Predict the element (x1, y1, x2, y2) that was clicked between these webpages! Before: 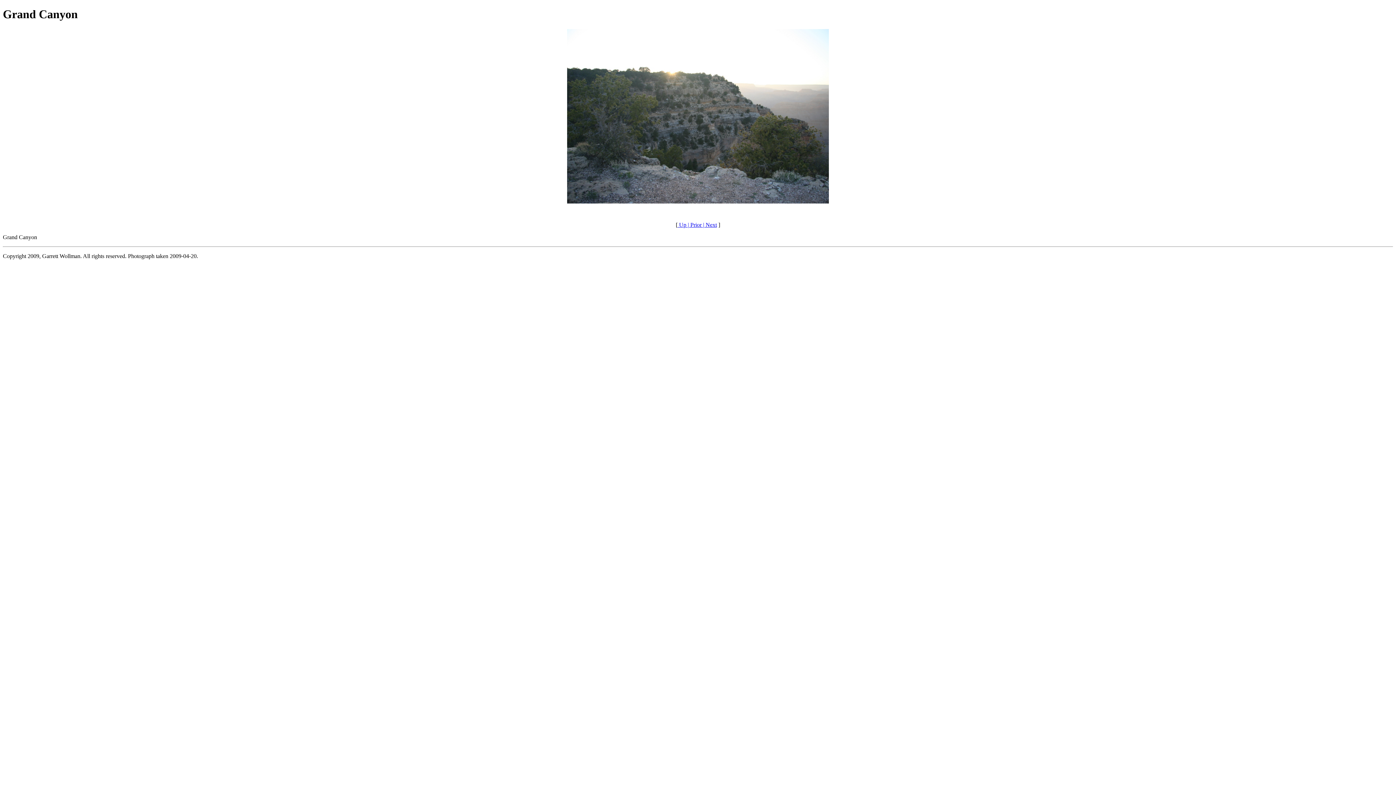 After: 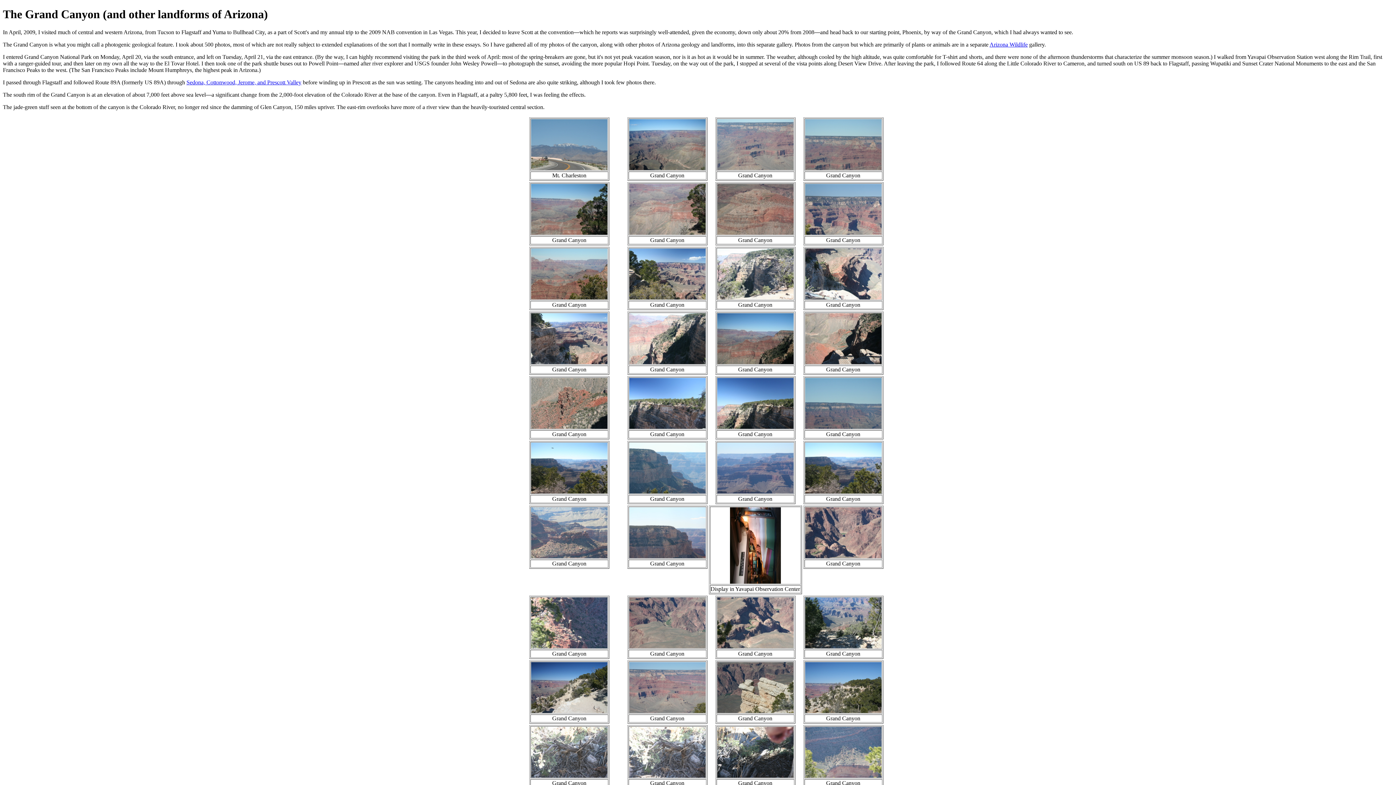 Action: label:  Up bbox: (677, 221, 686, 227)